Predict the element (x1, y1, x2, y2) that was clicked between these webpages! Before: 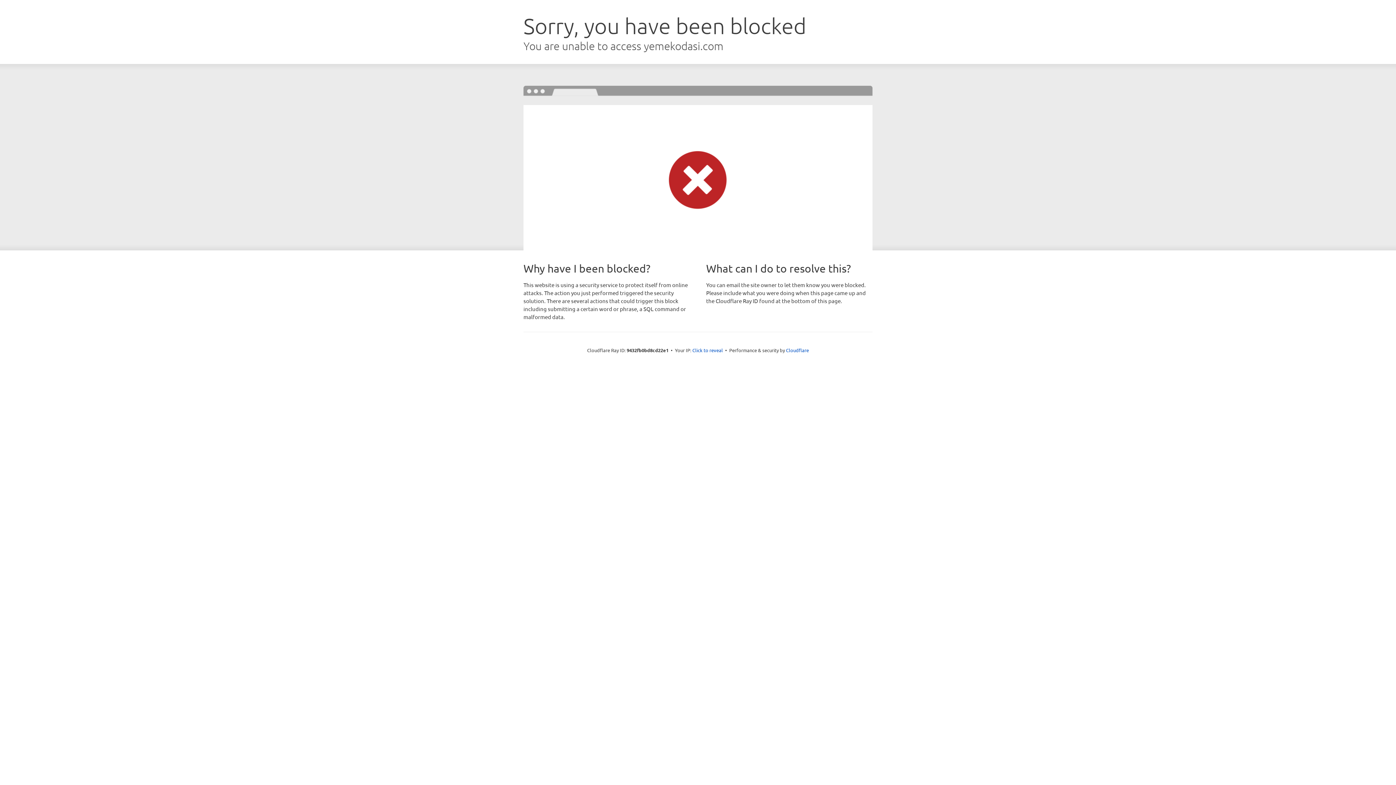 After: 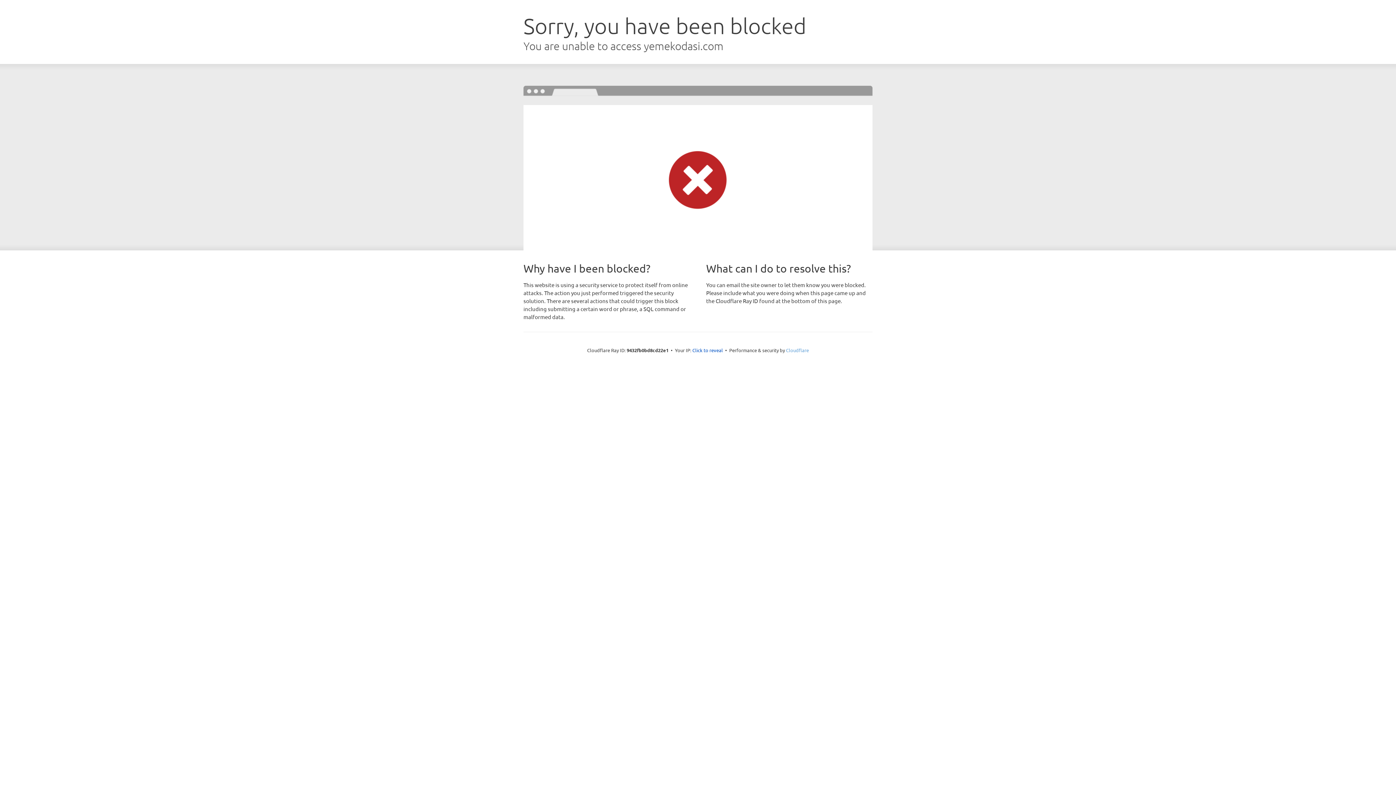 Action: bbox: (786, 347, 809, 353) label: Cloudflare